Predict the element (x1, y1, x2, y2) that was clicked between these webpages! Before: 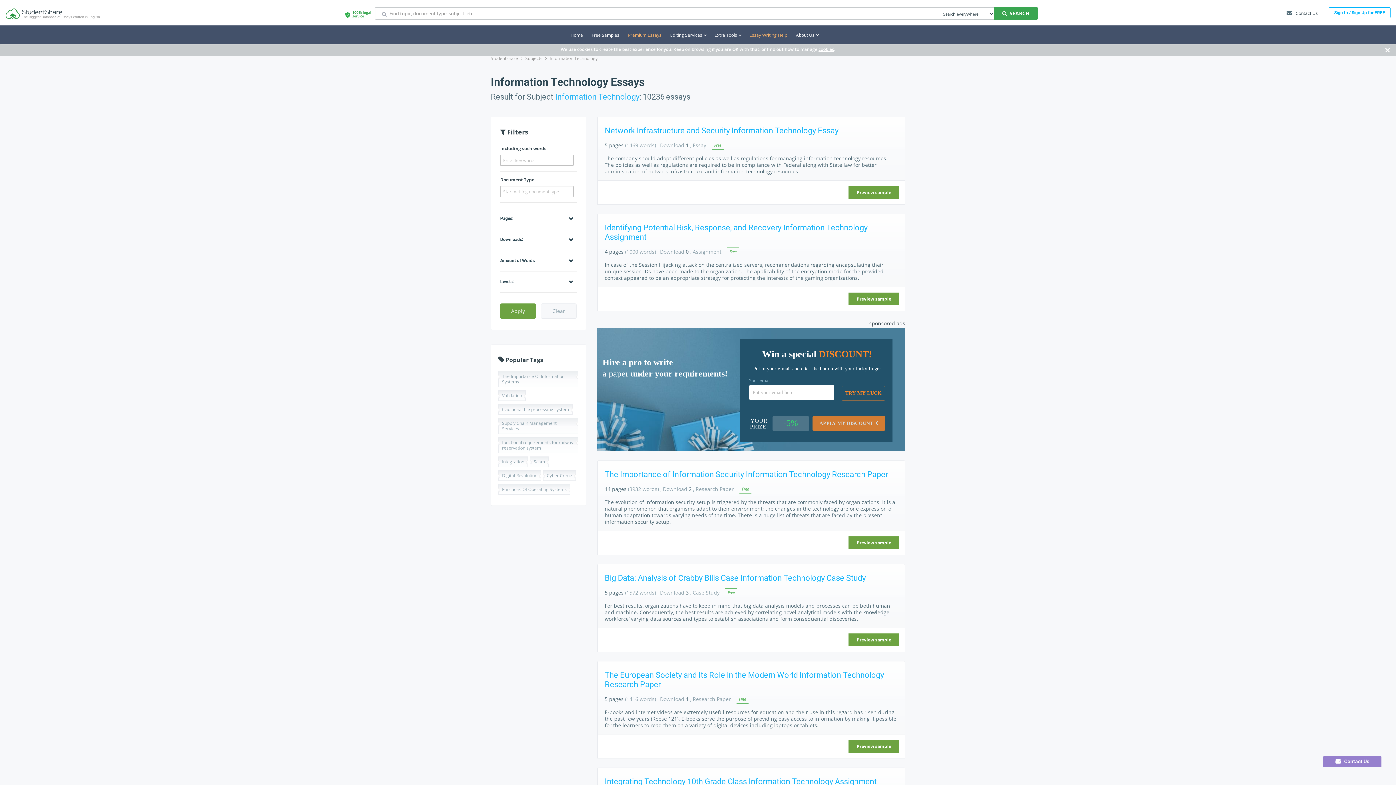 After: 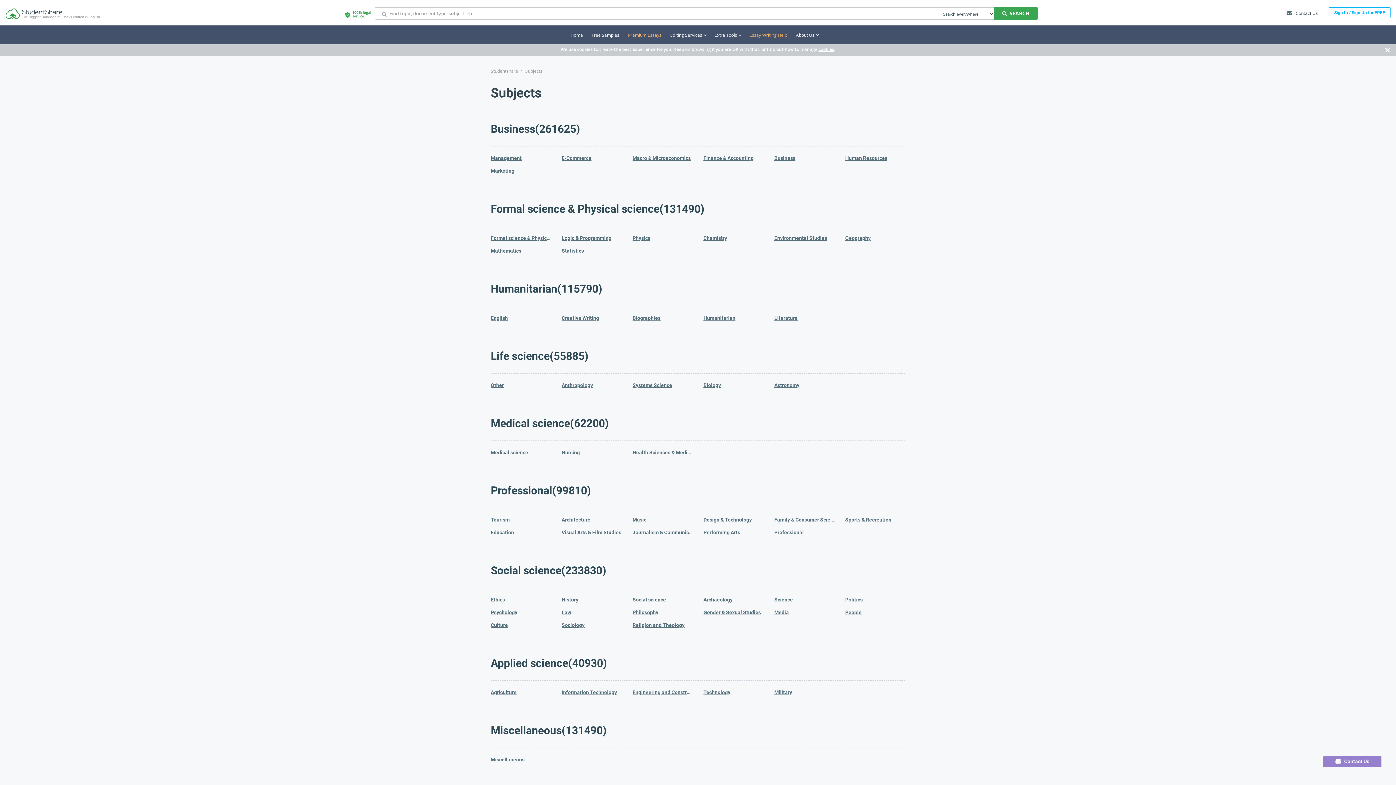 Action: label: Subjects bbox: (525, 55, 542, 61)